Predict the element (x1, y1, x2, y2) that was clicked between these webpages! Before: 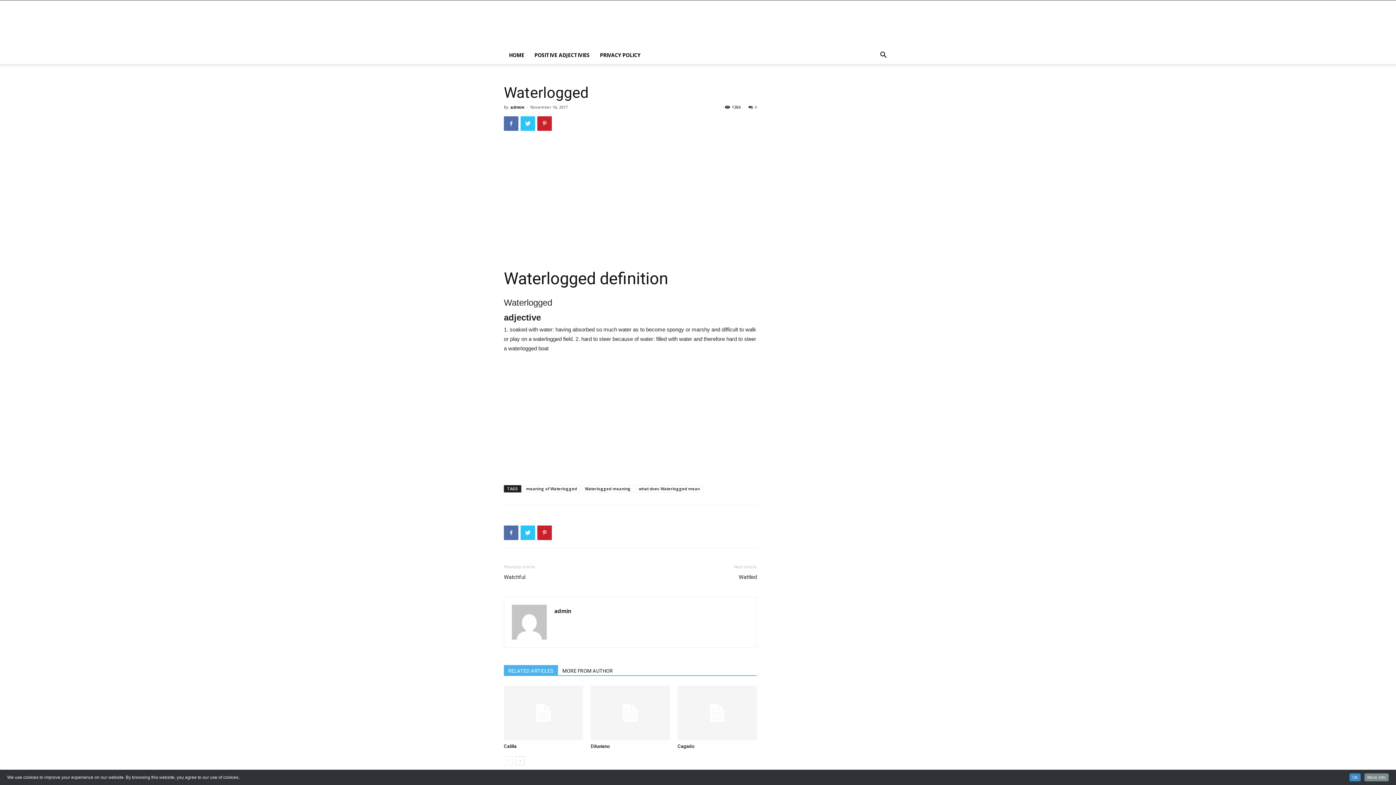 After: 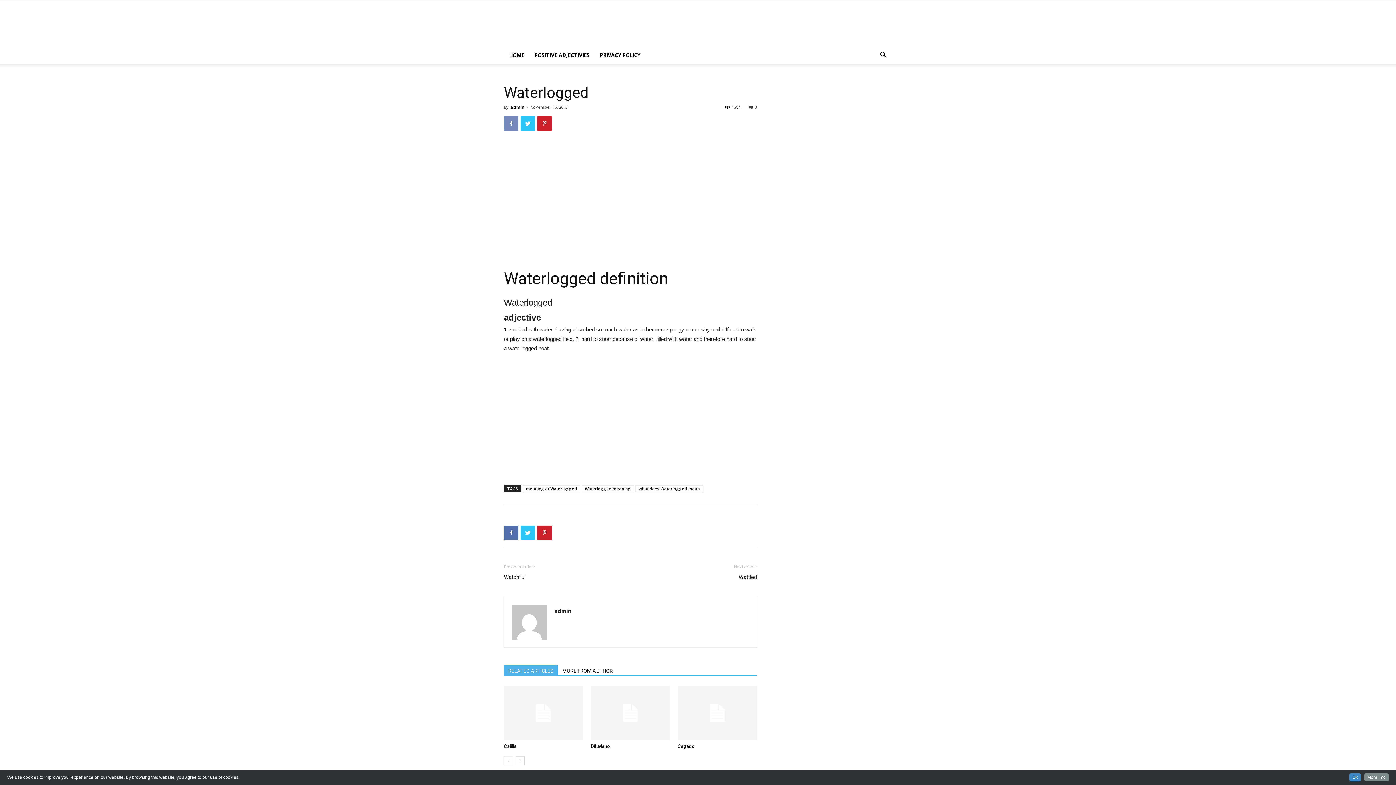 Action: bbox: (504, 116, 518, 130)